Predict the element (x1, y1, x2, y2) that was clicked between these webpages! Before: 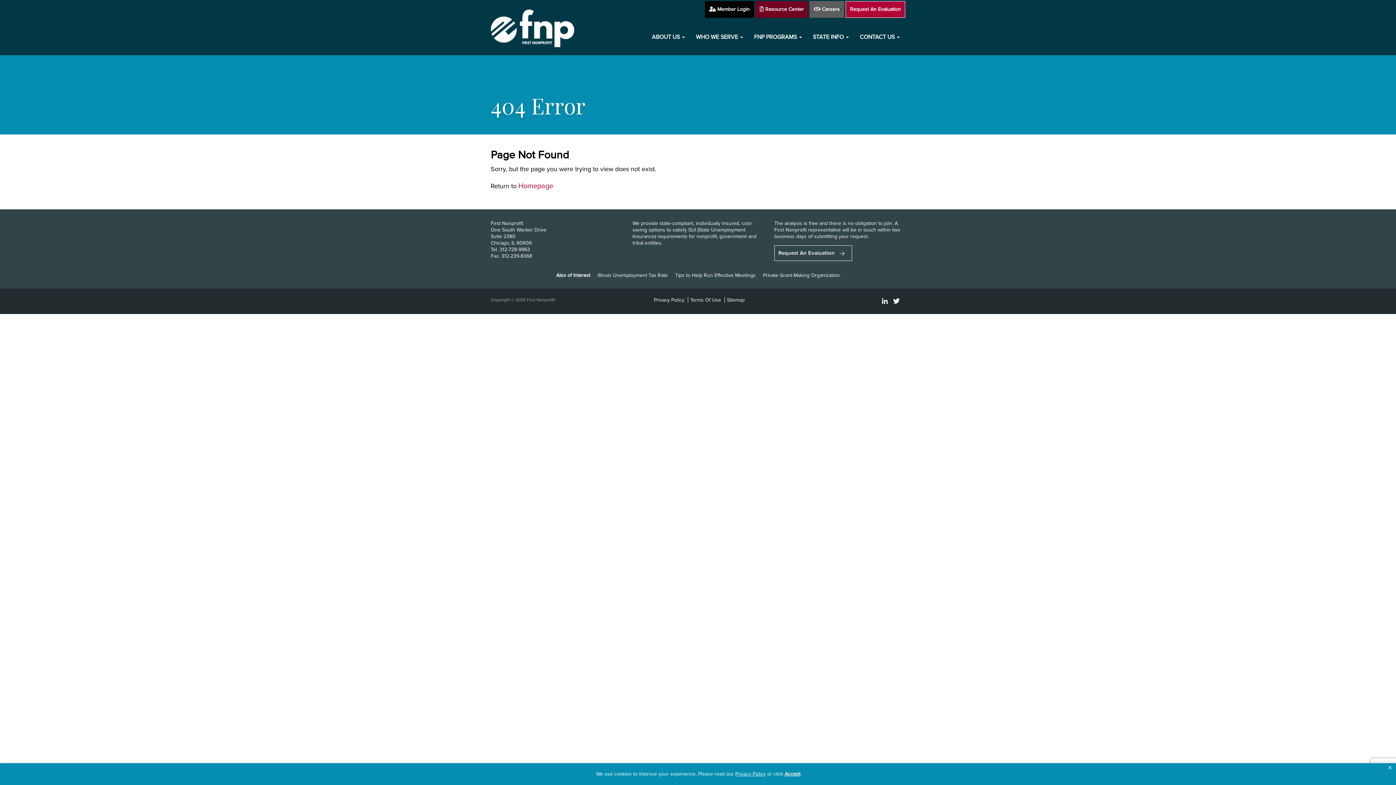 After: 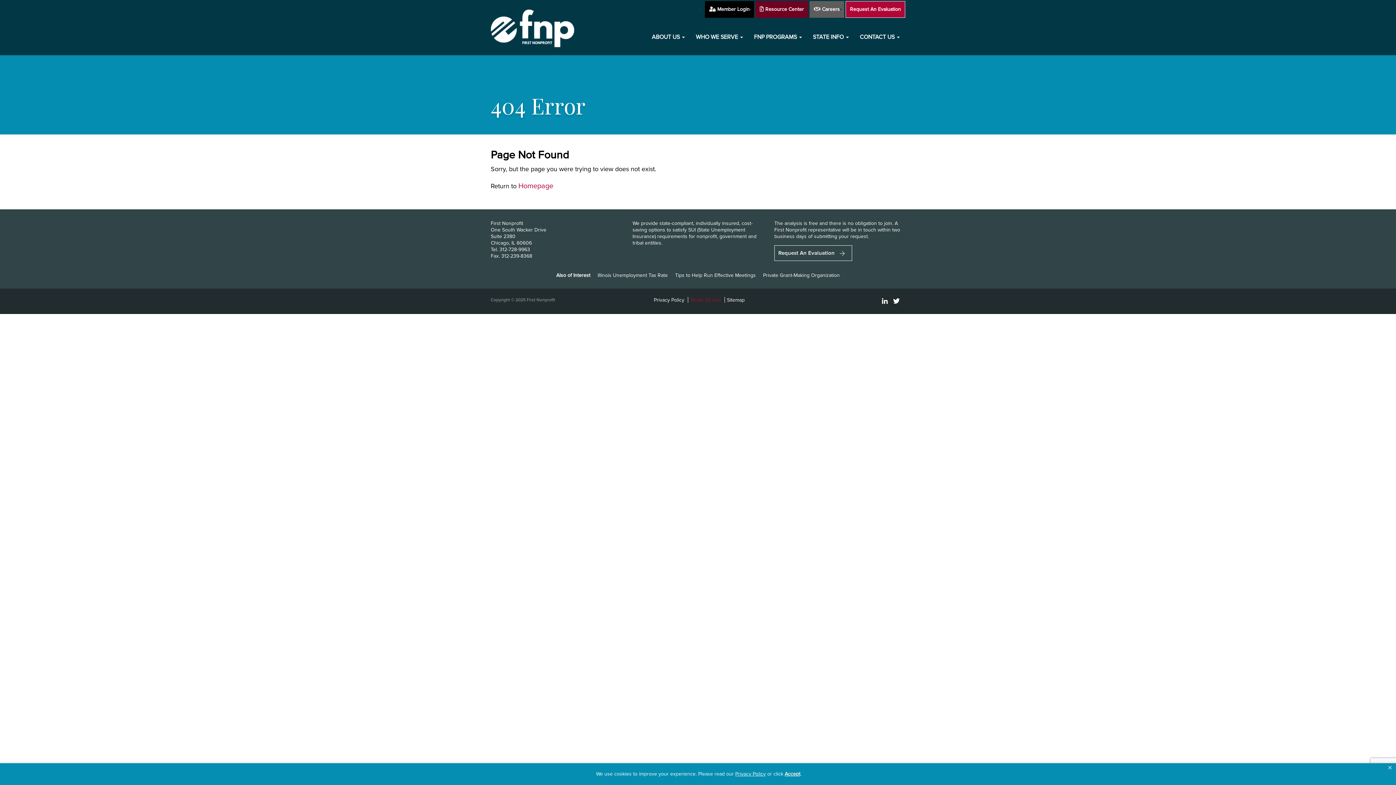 Action: bbox: (690, 297, 721, 303) label: Terms Of Use